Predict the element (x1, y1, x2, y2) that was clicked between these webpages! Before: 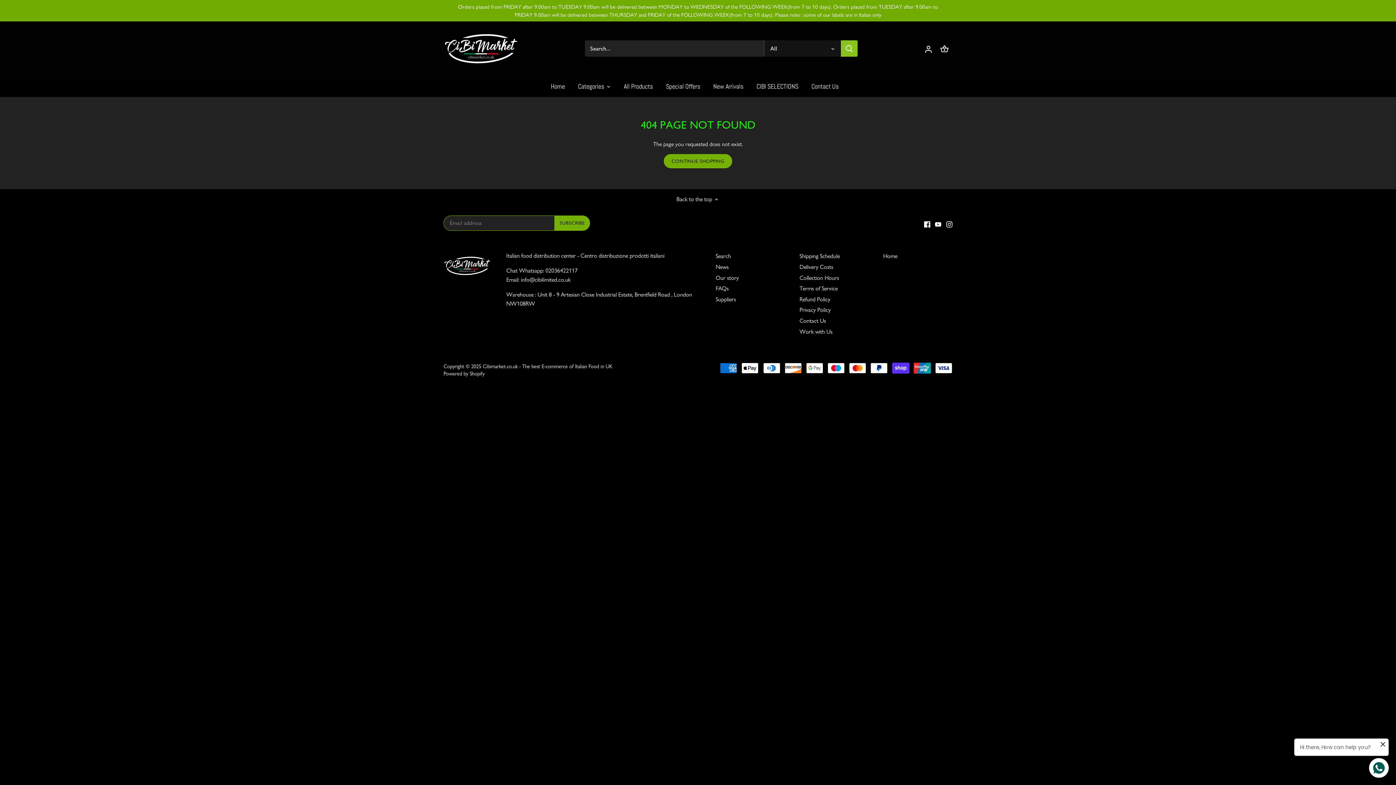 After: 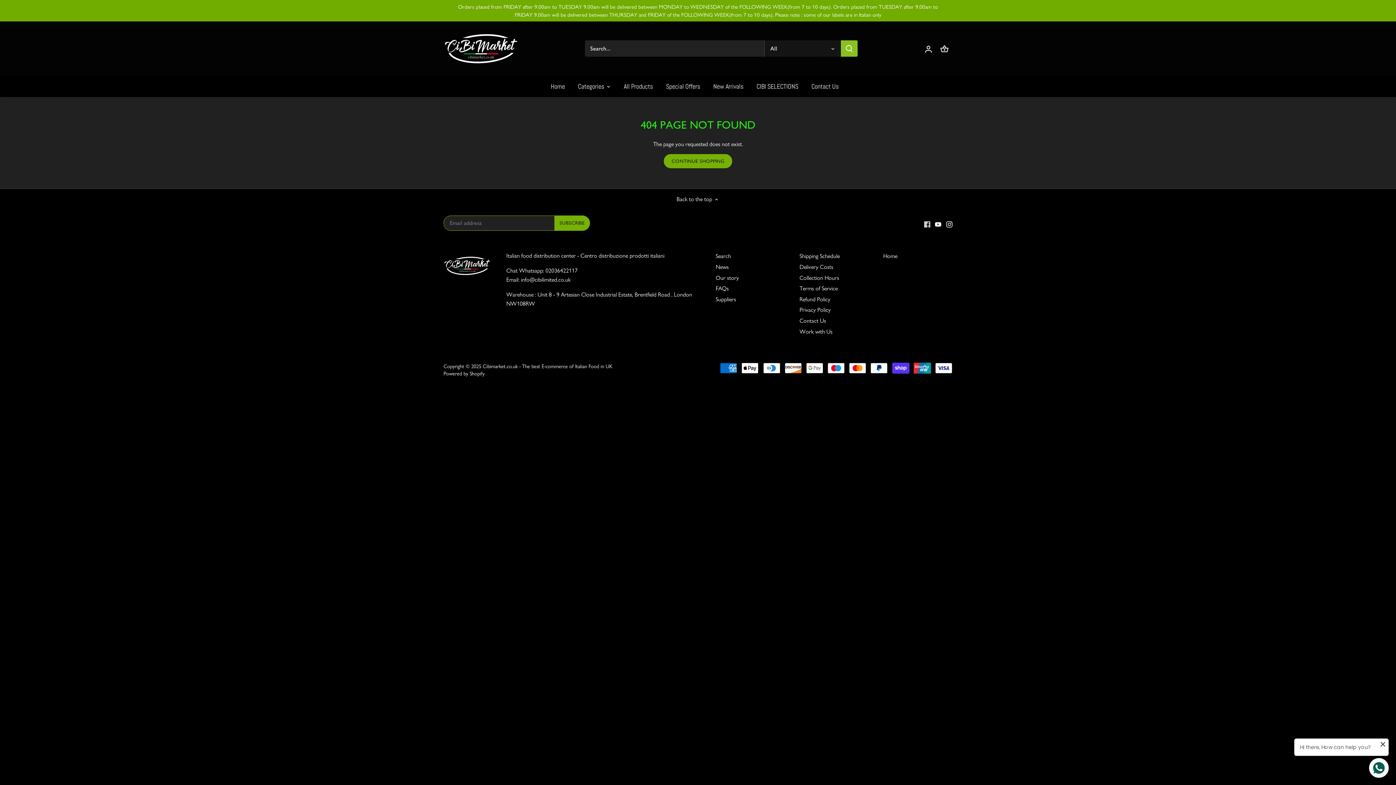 Action: bbox: (924, 219, 930, 227) label: Facebook